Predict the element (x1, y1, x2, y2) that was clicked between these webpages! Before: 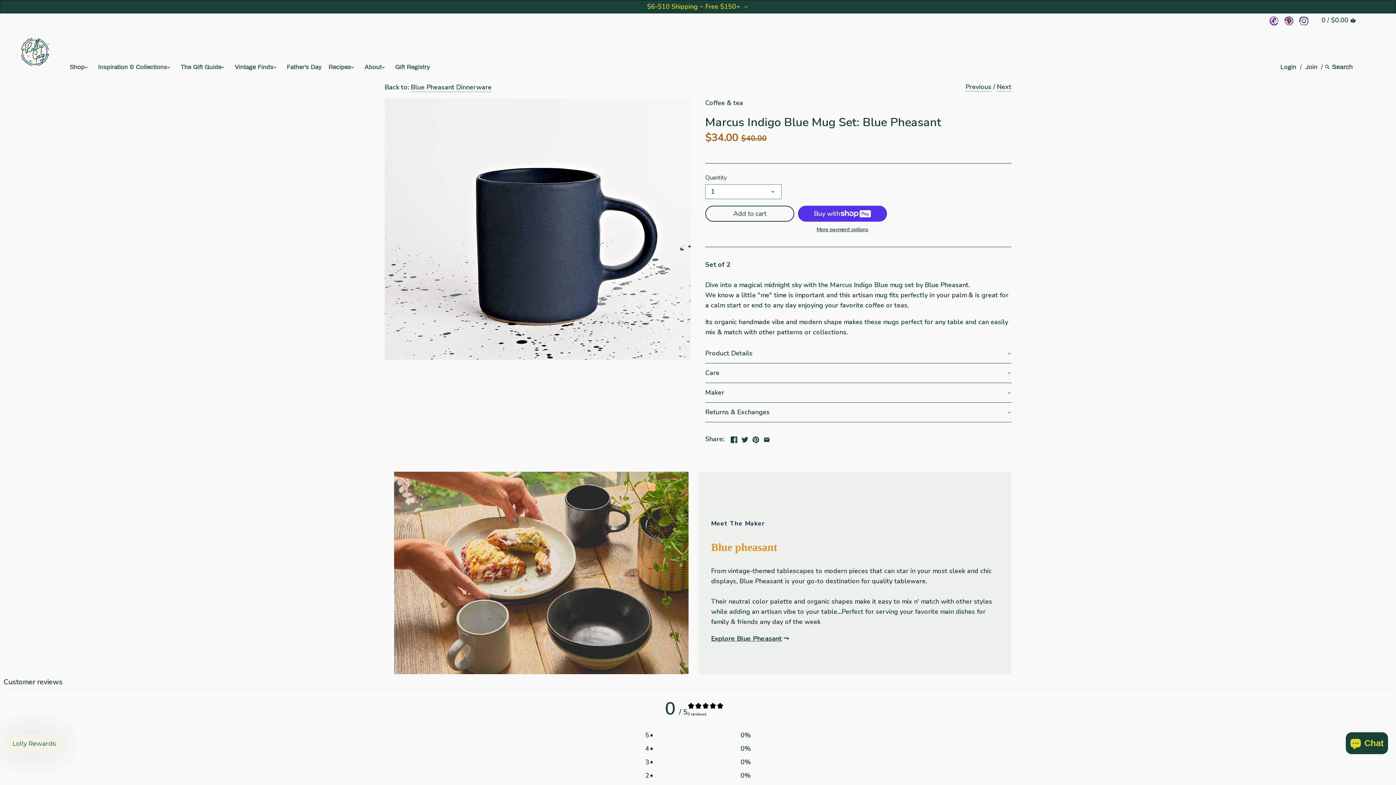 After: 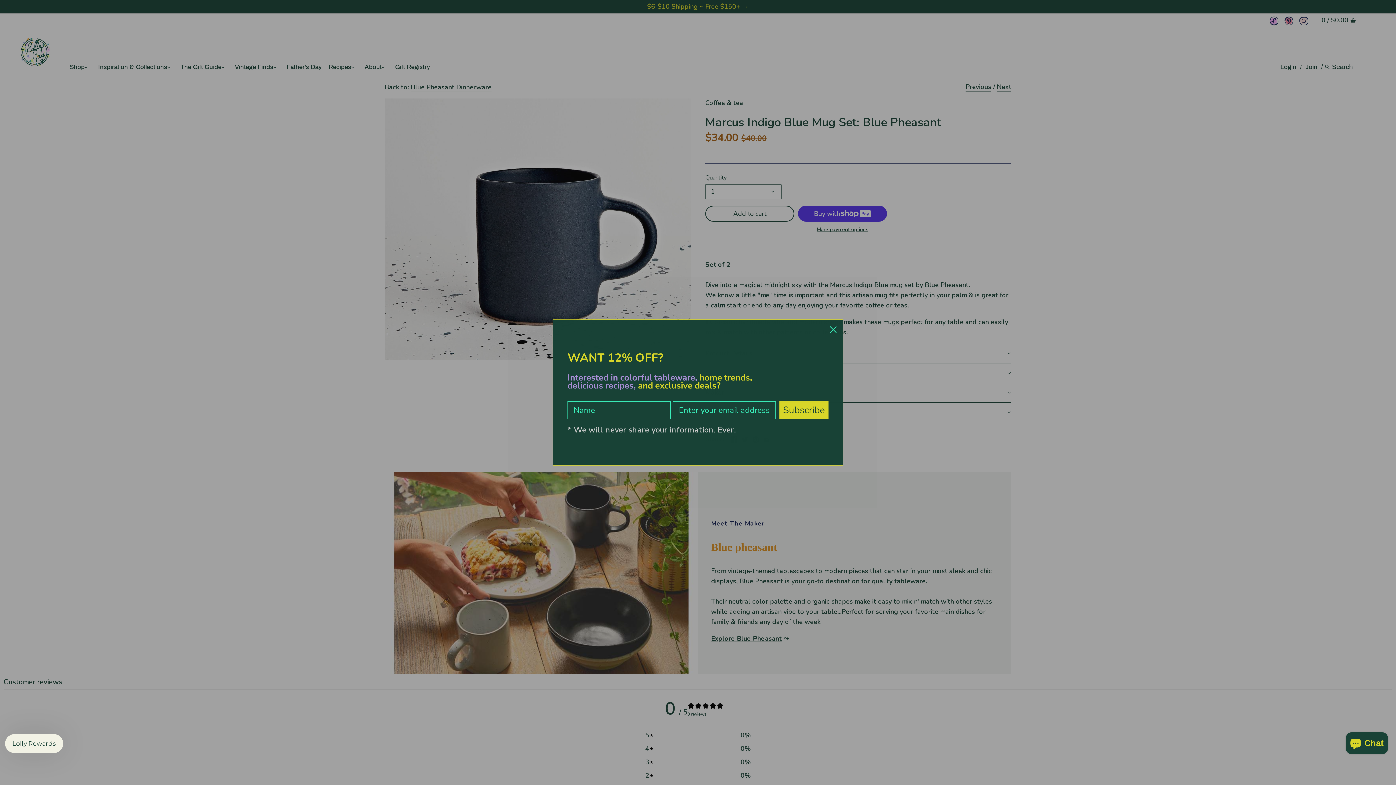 Action: label: Add to cart bbox: (705, 205, 794, 221)